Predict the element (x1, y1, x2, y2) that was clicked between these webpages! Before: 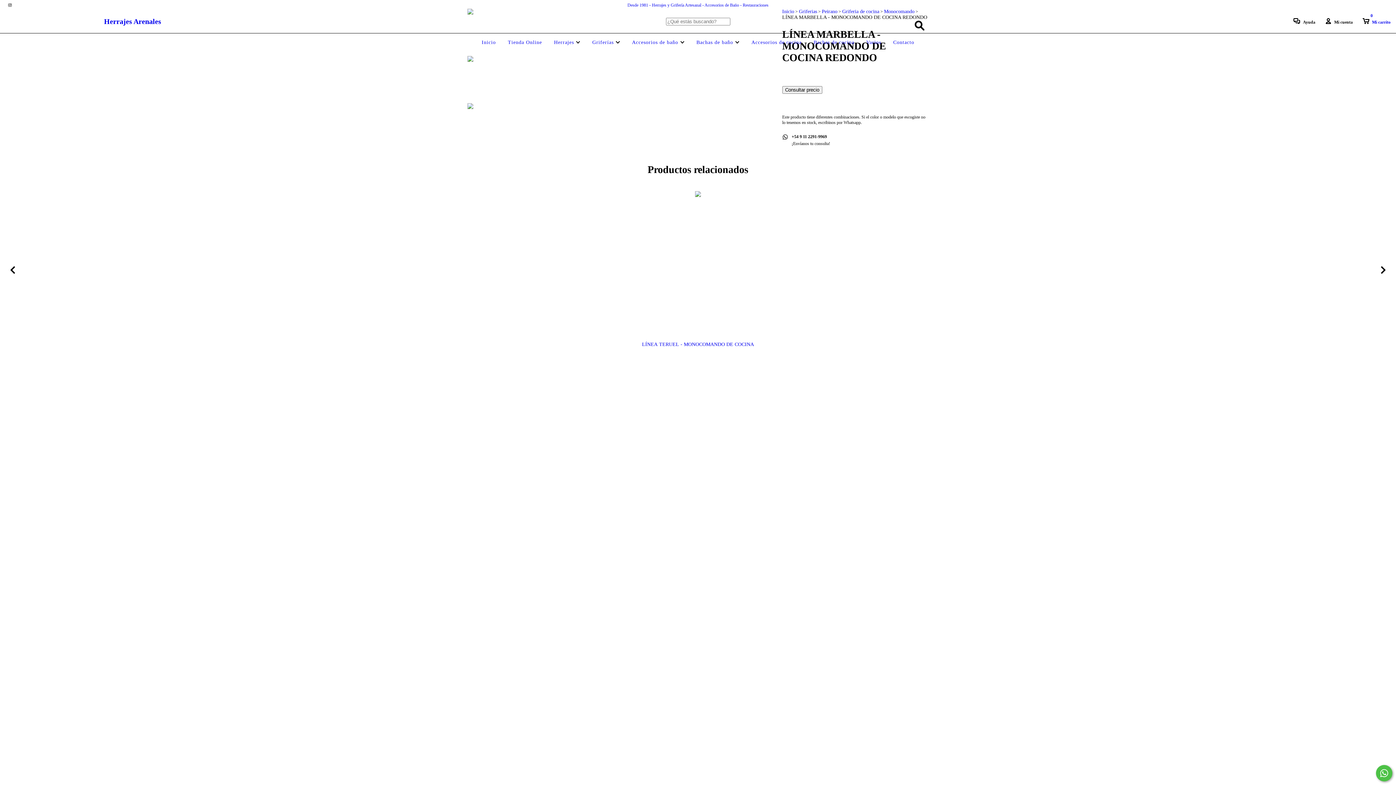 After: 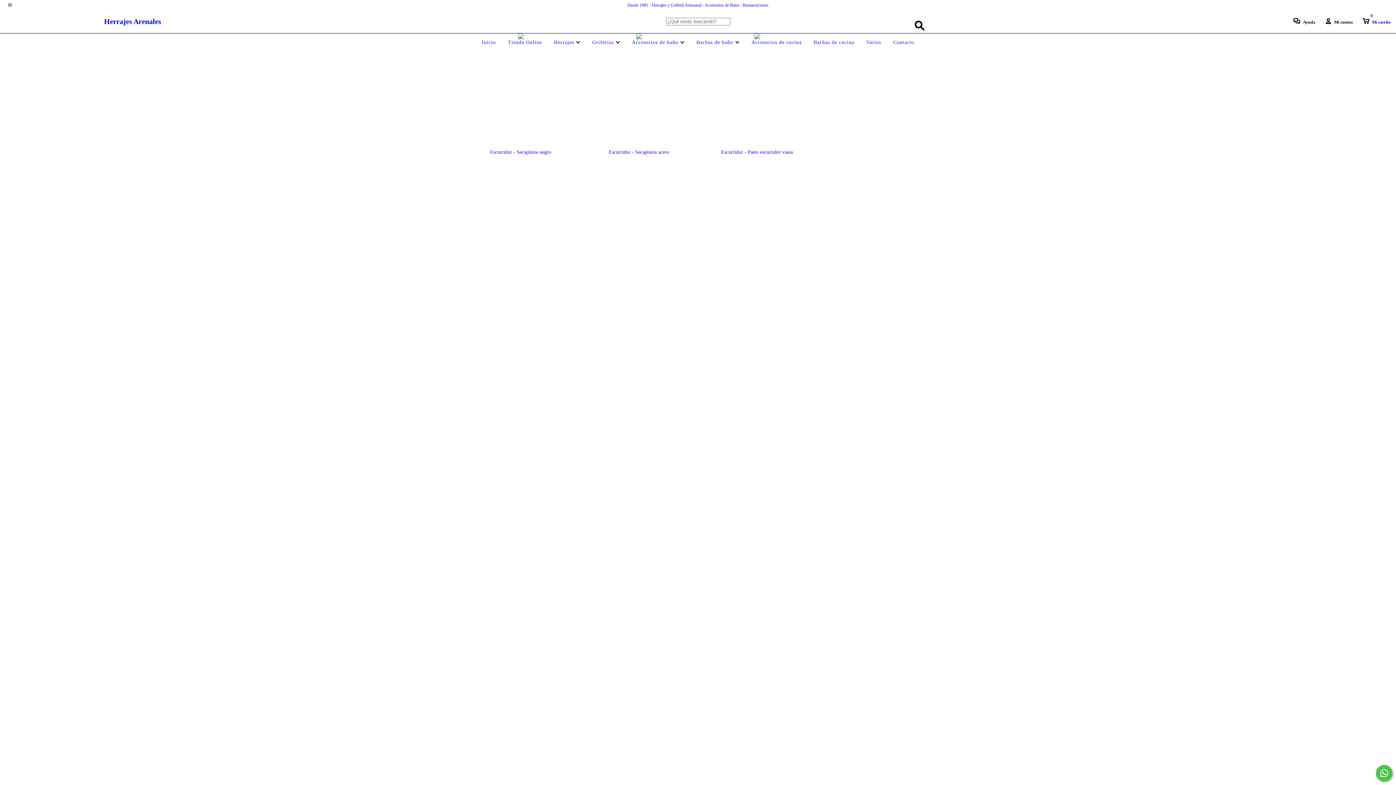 Action: label: Accesorios de cocina bbox: (749, 39, 803, 45)